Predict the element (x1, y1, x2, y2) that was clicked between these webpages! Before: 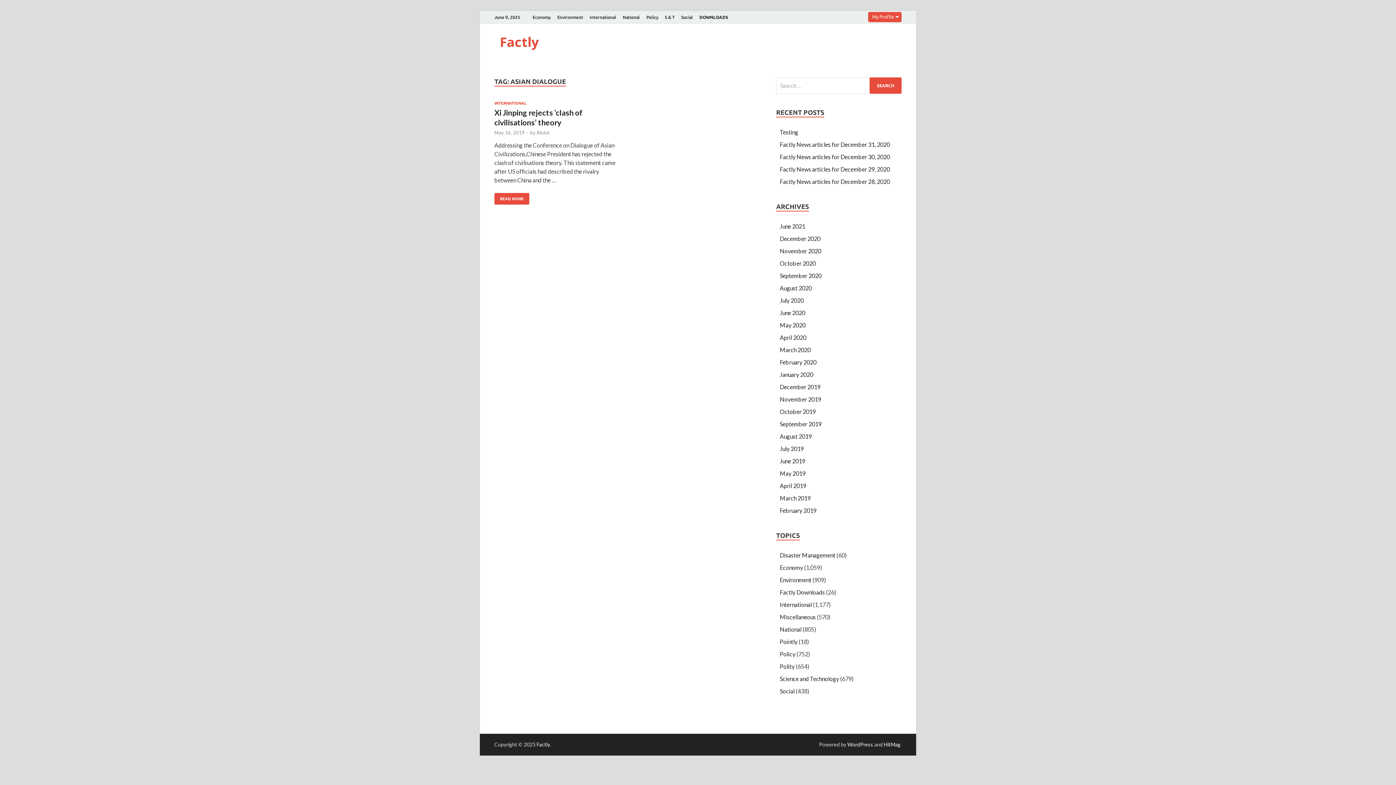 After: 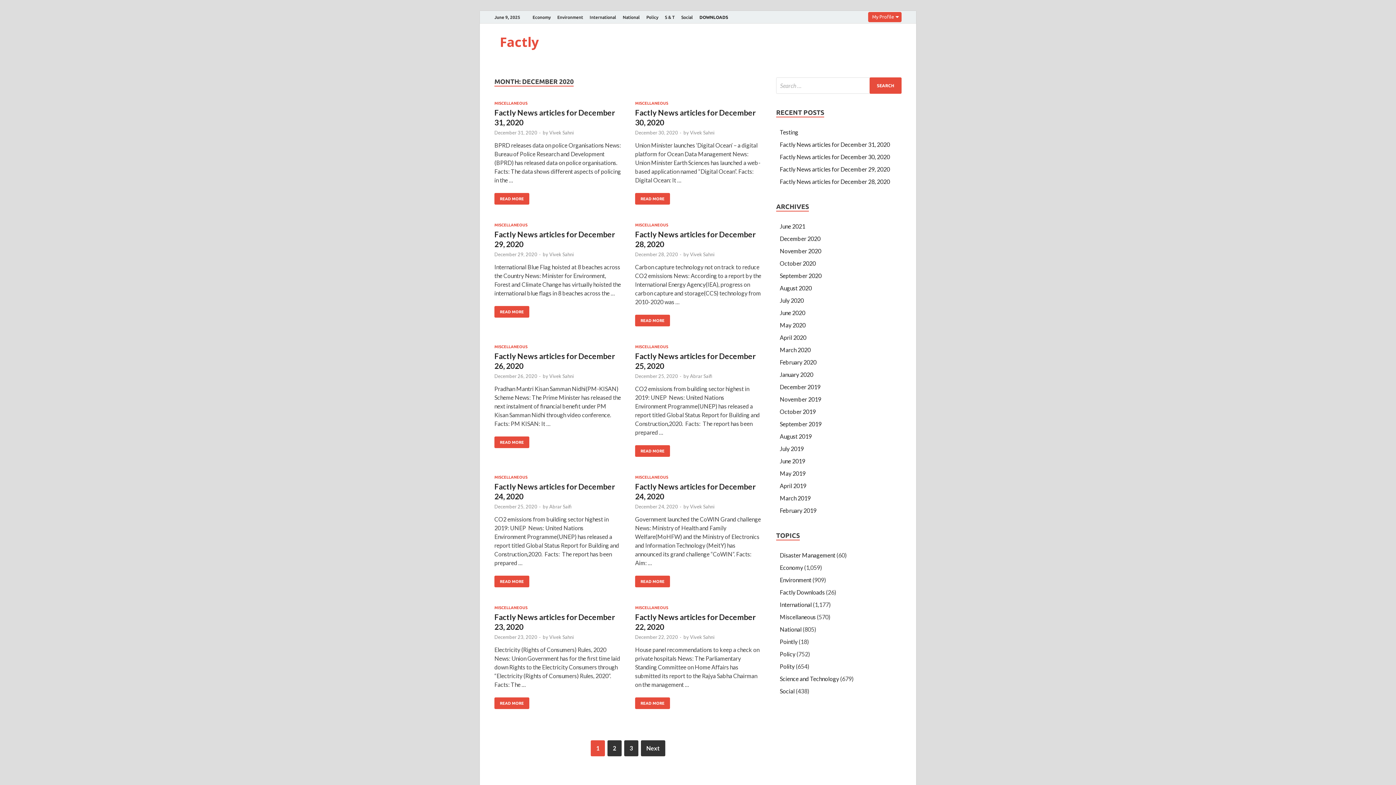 Action: label: December 2020 bbox: (780, 235, 820, 242)